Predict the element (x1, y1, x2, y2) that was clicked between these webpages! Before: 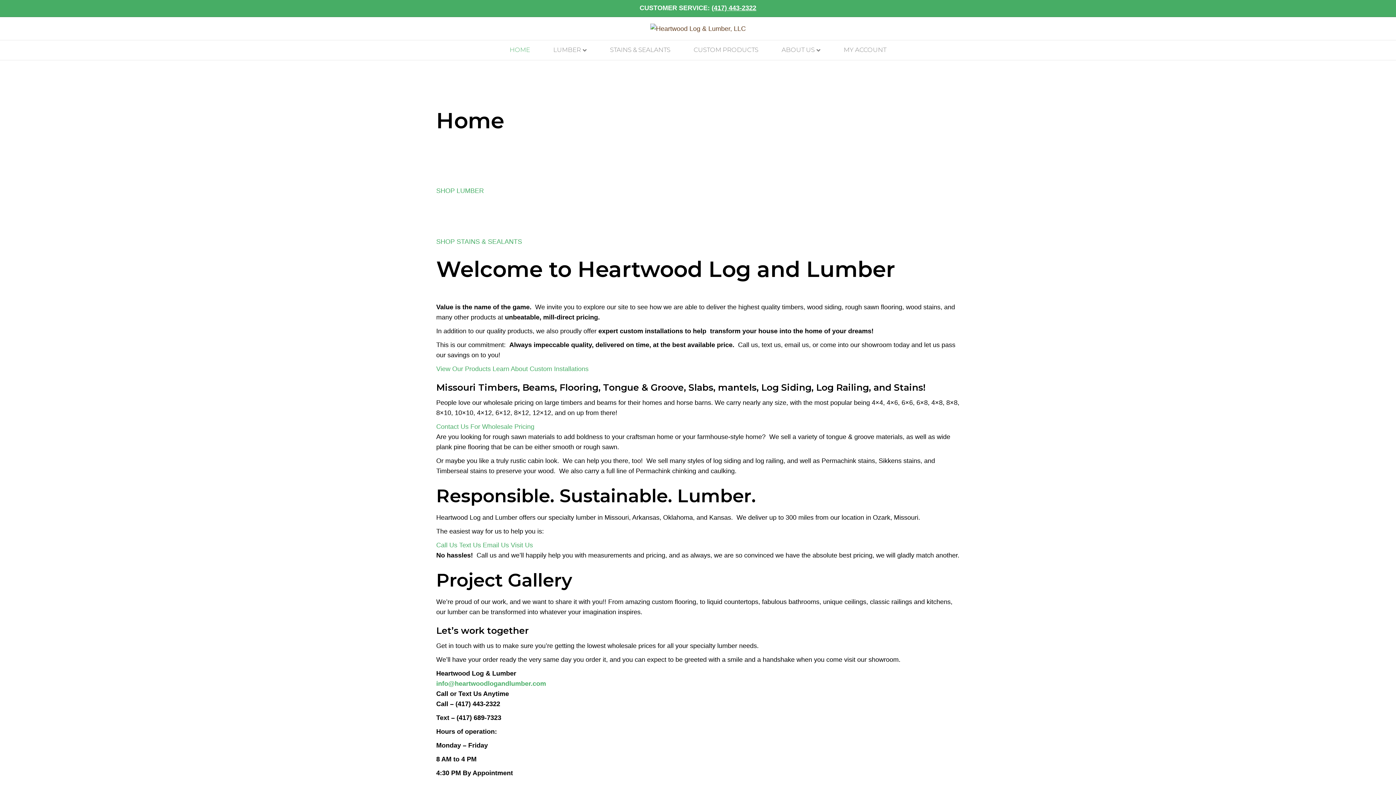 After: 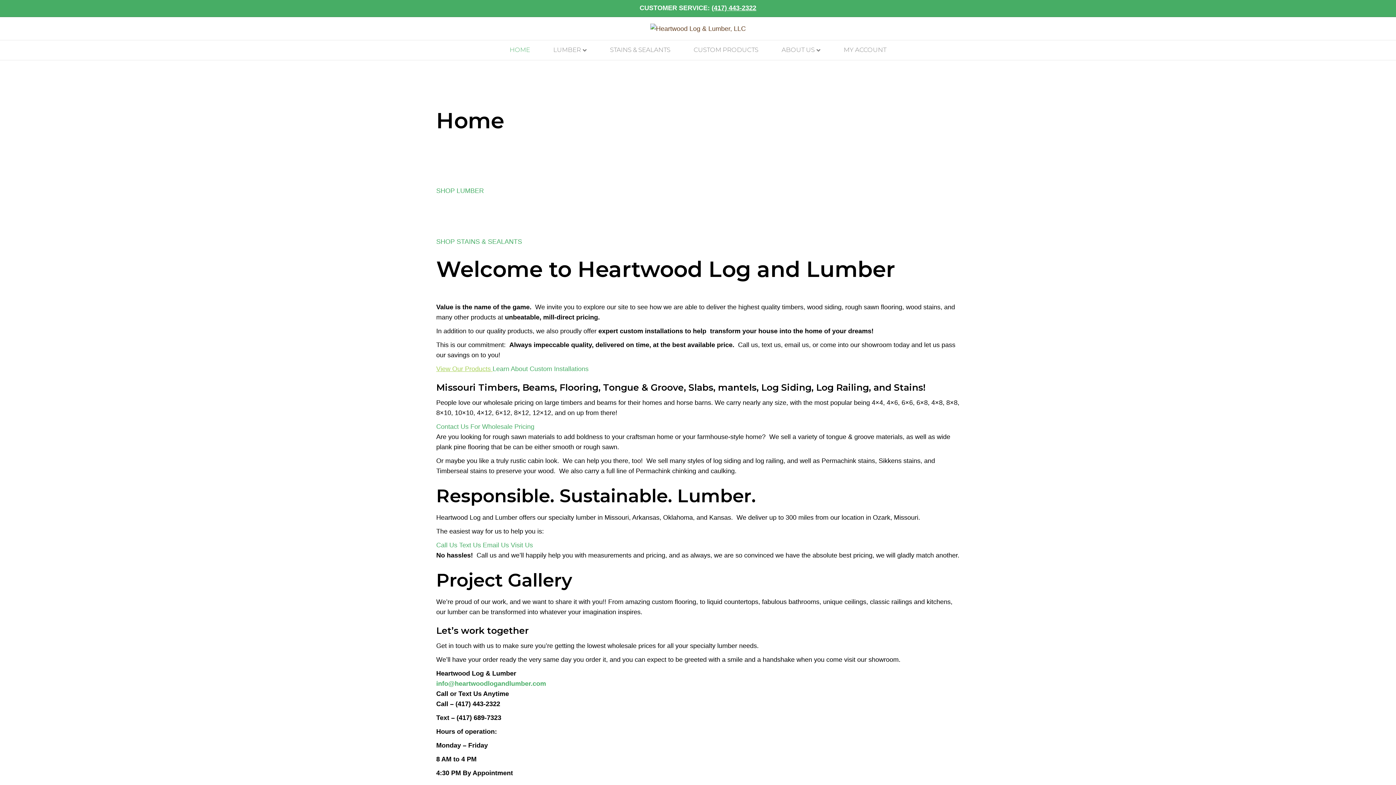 Action: label: View Our Products  bbox: (436, 365, 492, 372)